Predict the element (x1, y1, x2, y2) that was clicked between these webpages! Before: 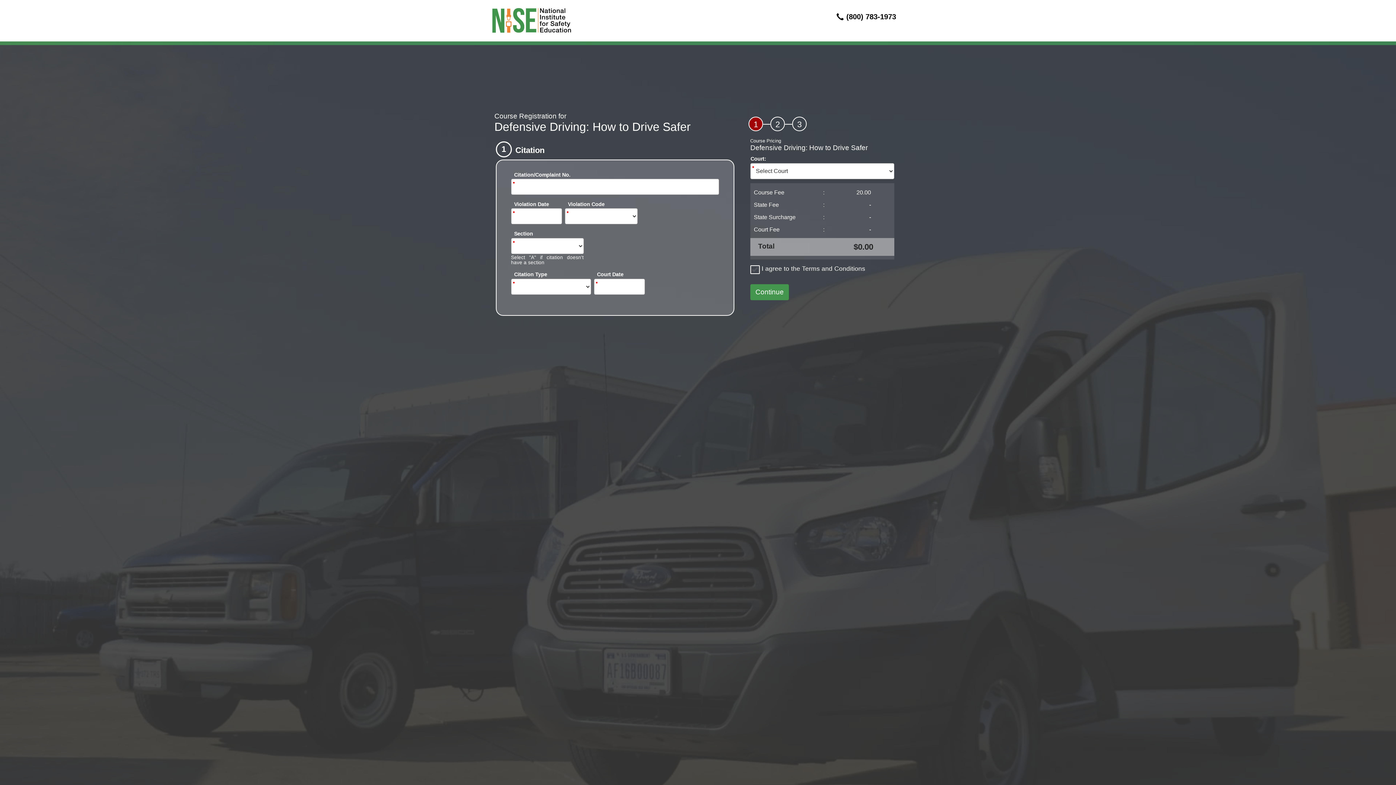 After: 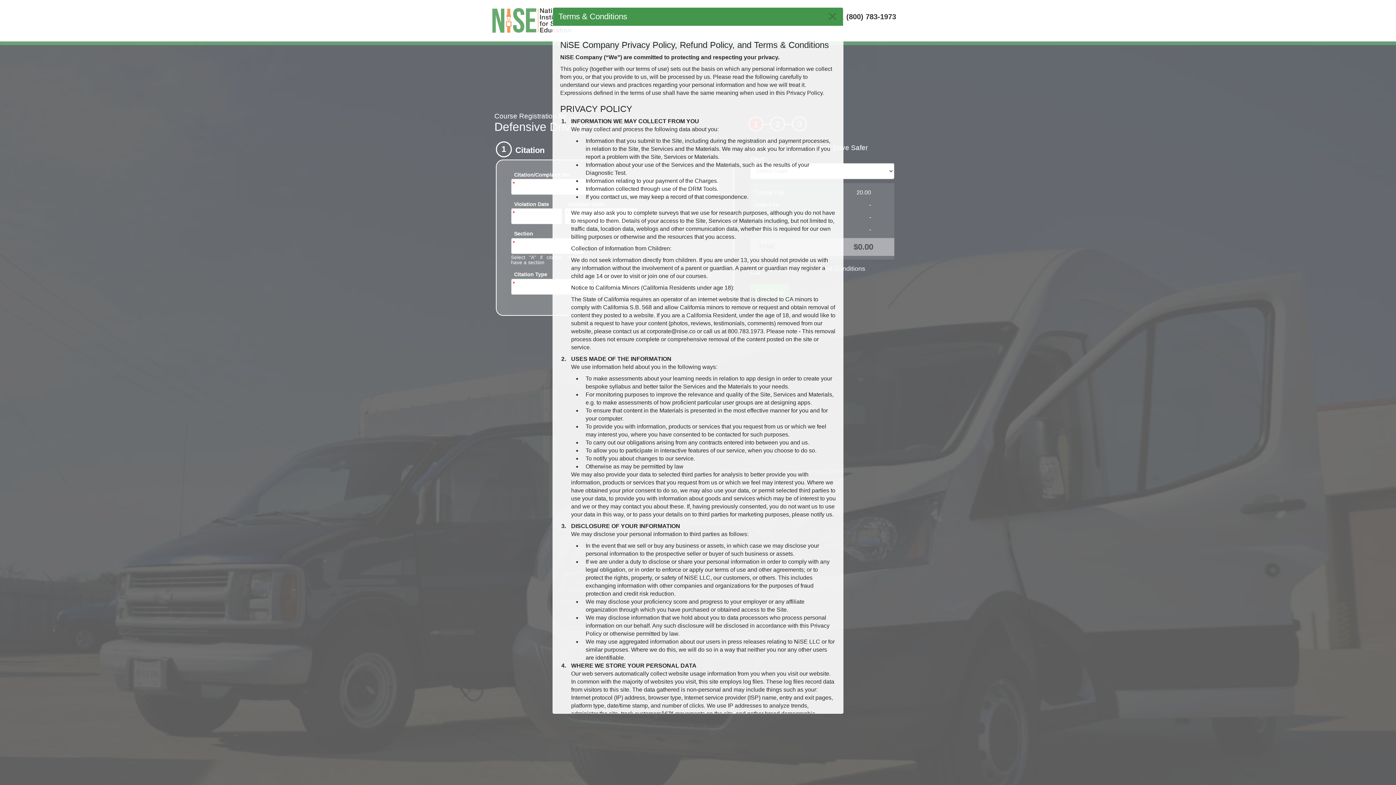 Action: bbox: (761, 265, 891, 272) label: I agree to the Terms and Conditions